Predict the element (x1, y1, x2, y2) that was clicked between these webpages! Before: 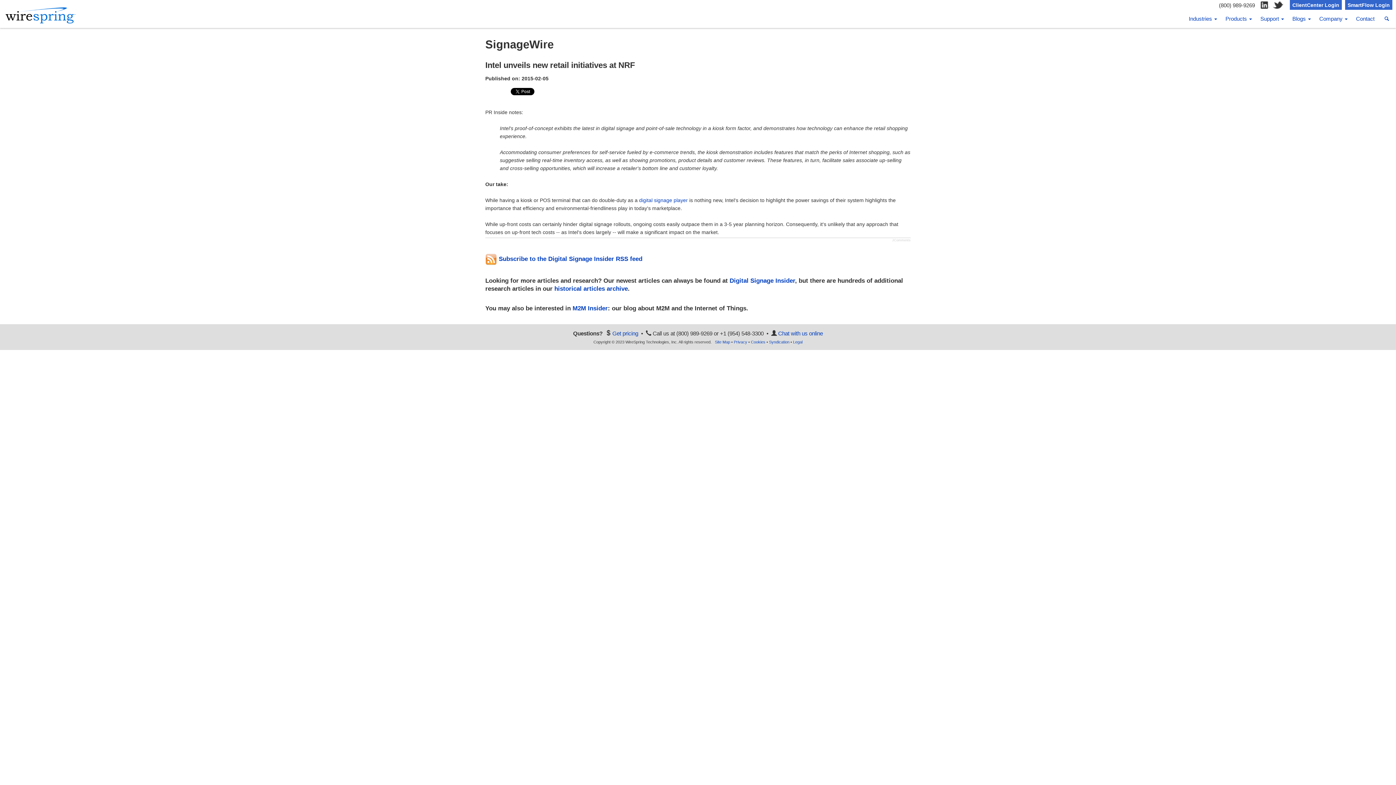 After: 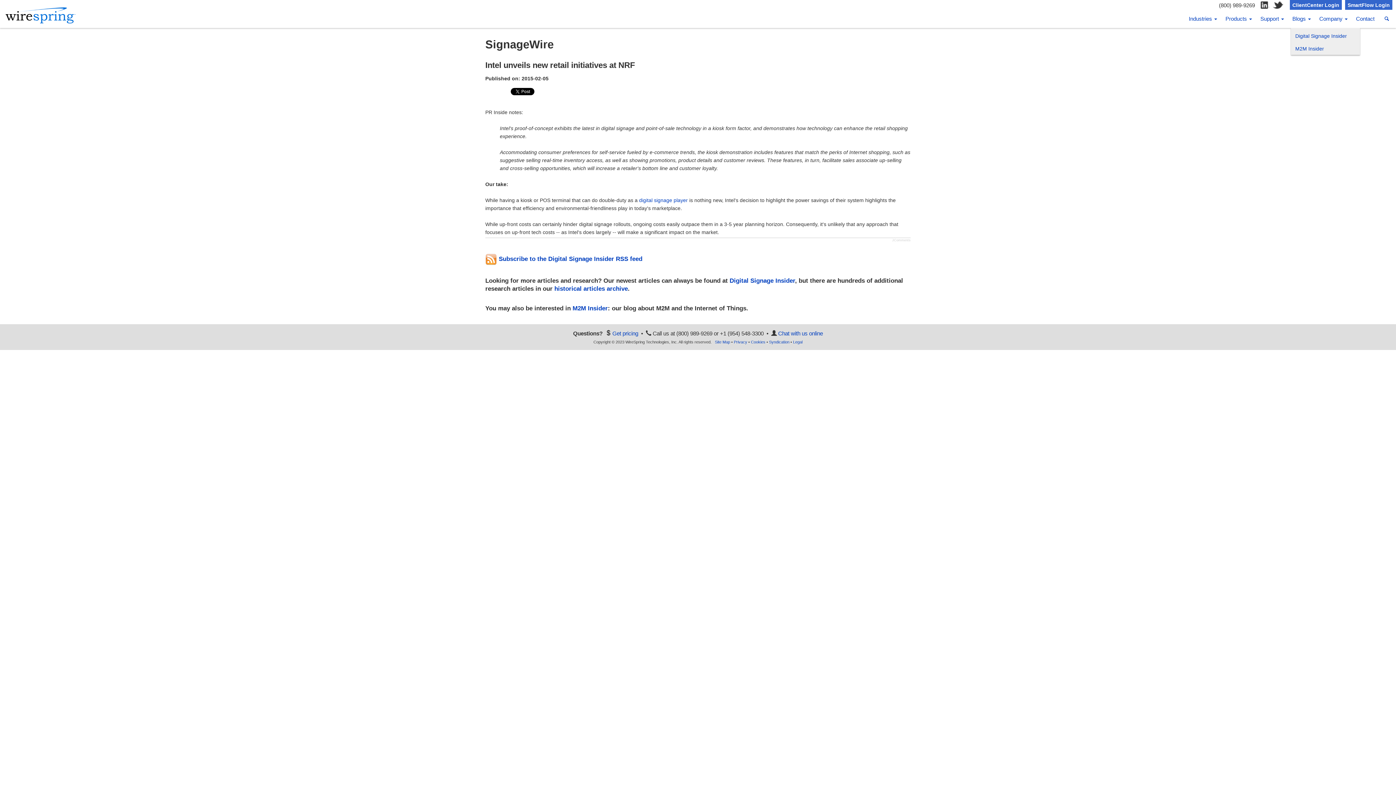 Action: bbox: (1291, 0, 1312, 28) label: Blogs 